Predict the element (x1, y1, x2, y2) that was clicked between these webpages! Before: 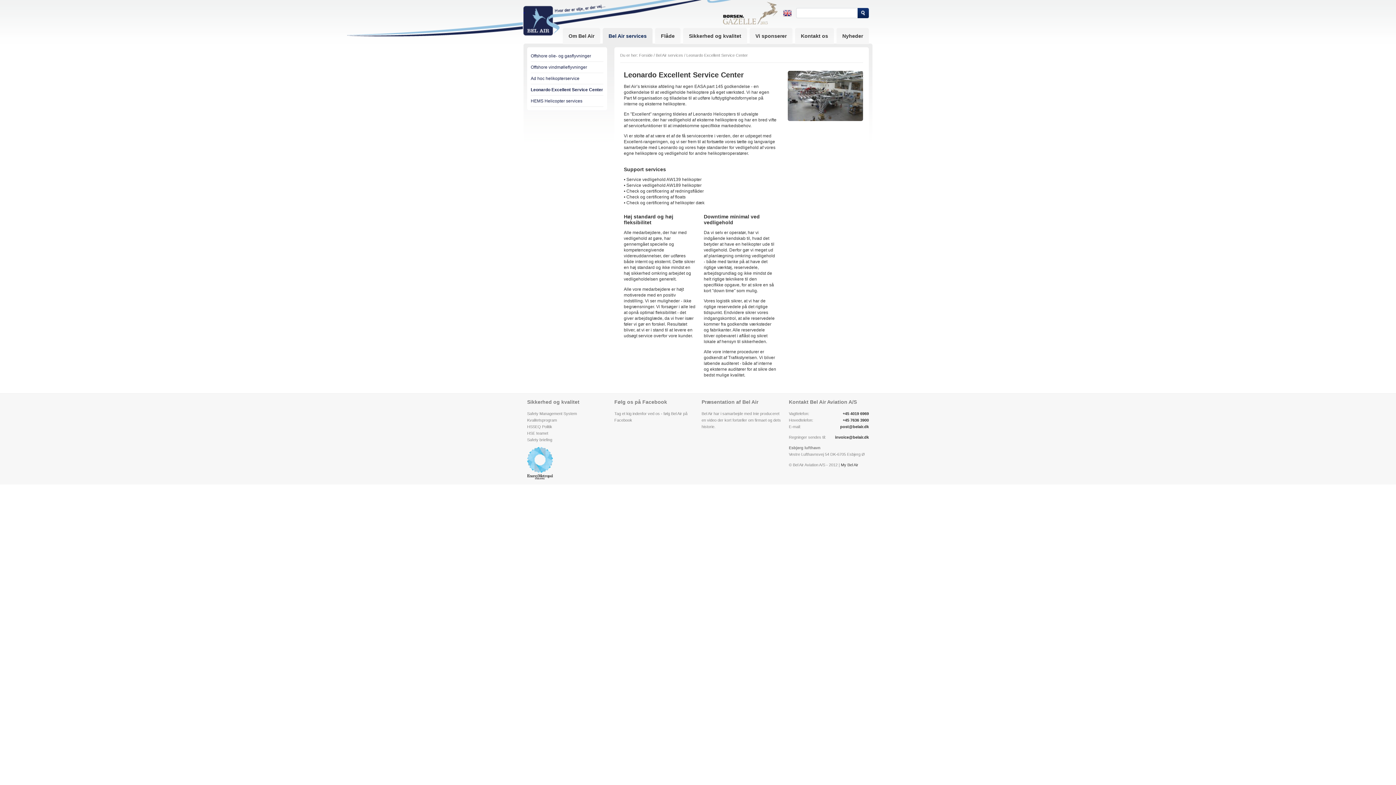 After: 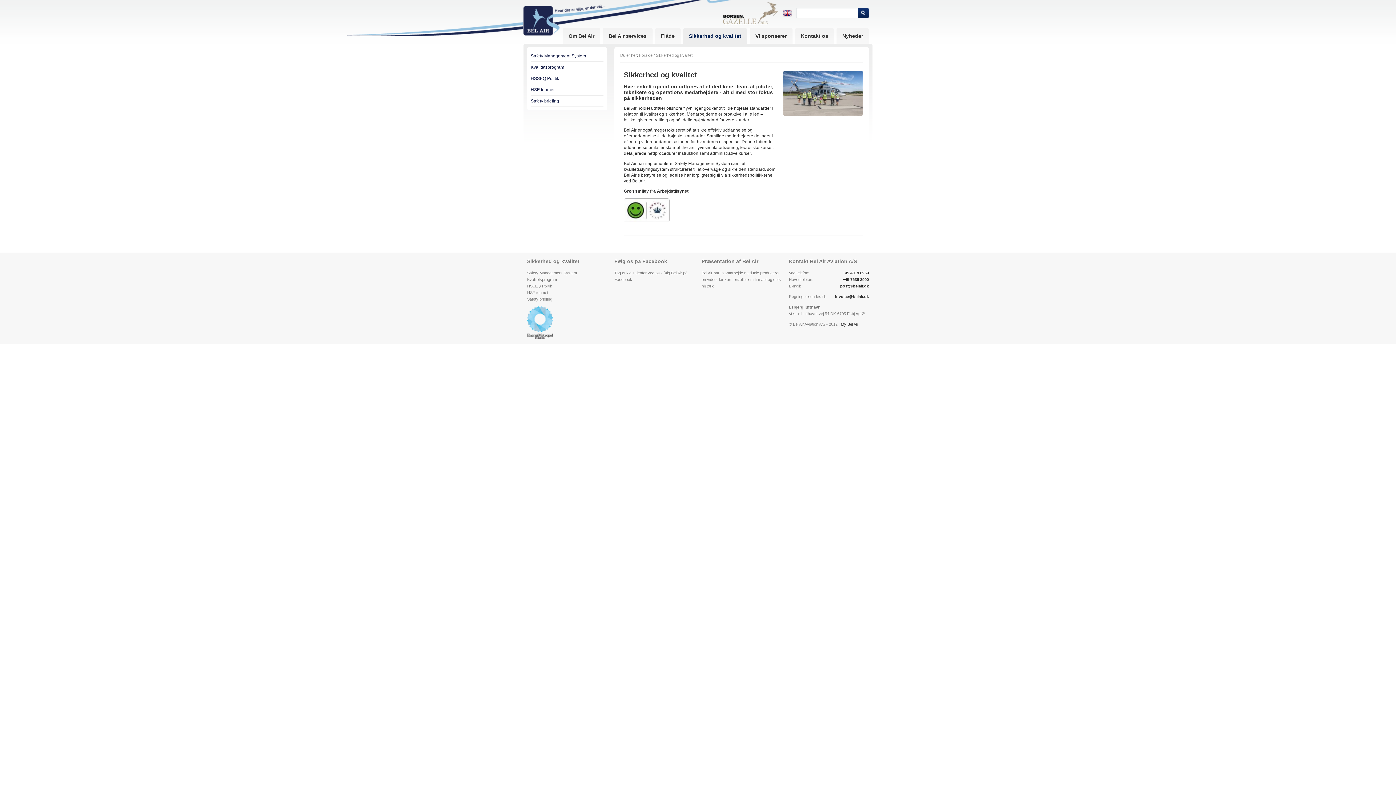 Action: bbox: (527, 399, 579, 405) label: Sikkerhed og kvalitet